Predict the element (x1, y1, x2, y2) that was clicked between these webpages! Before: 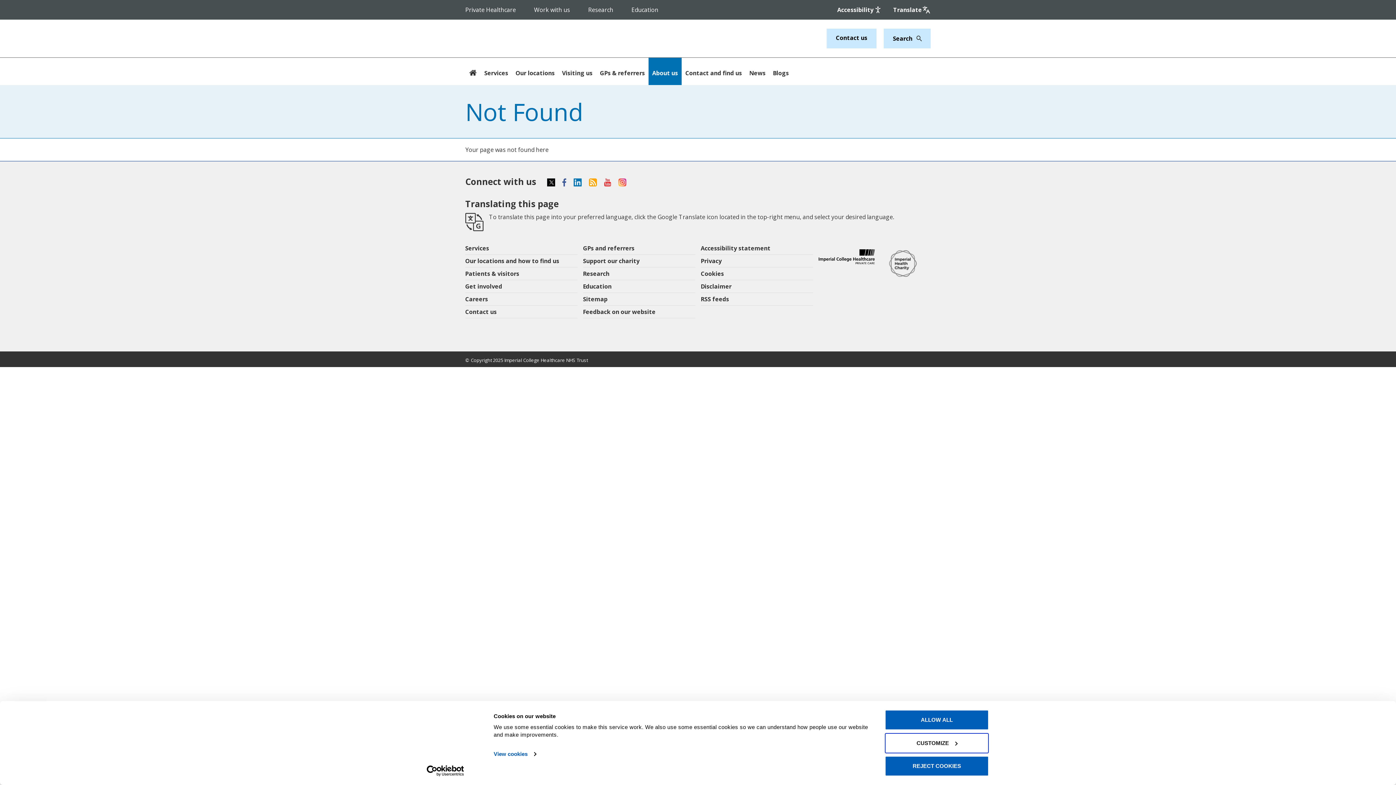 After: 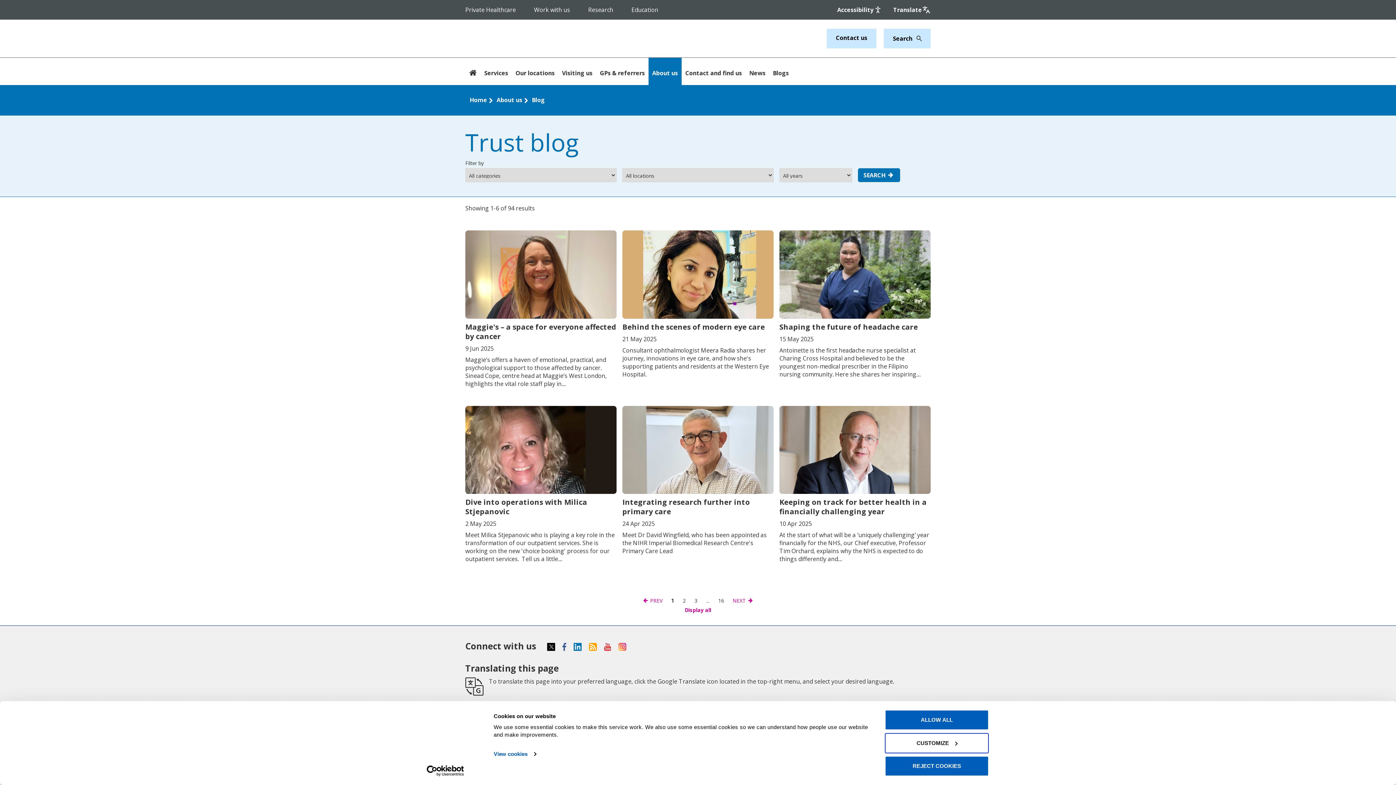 Action: label: Blogs bbox: (769, 57, 792, 84)